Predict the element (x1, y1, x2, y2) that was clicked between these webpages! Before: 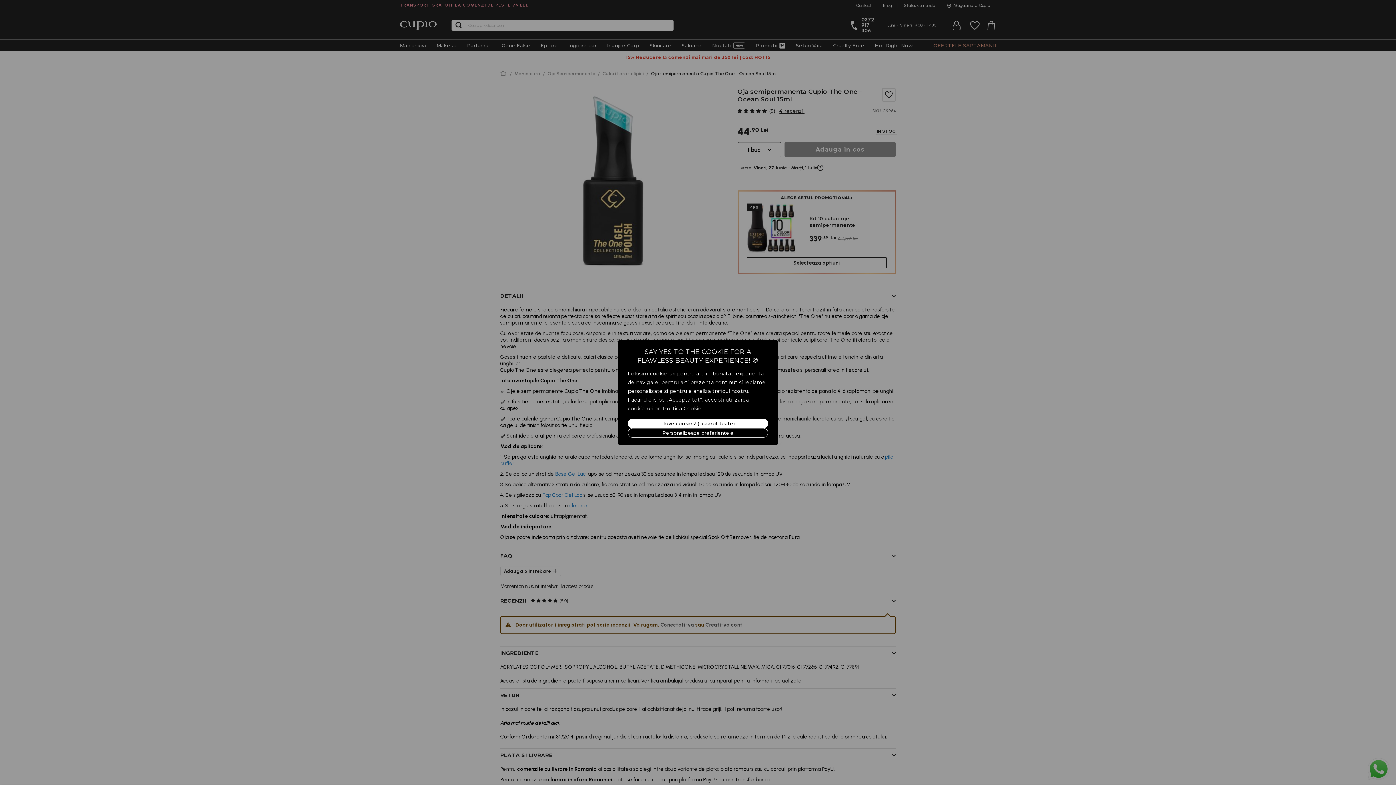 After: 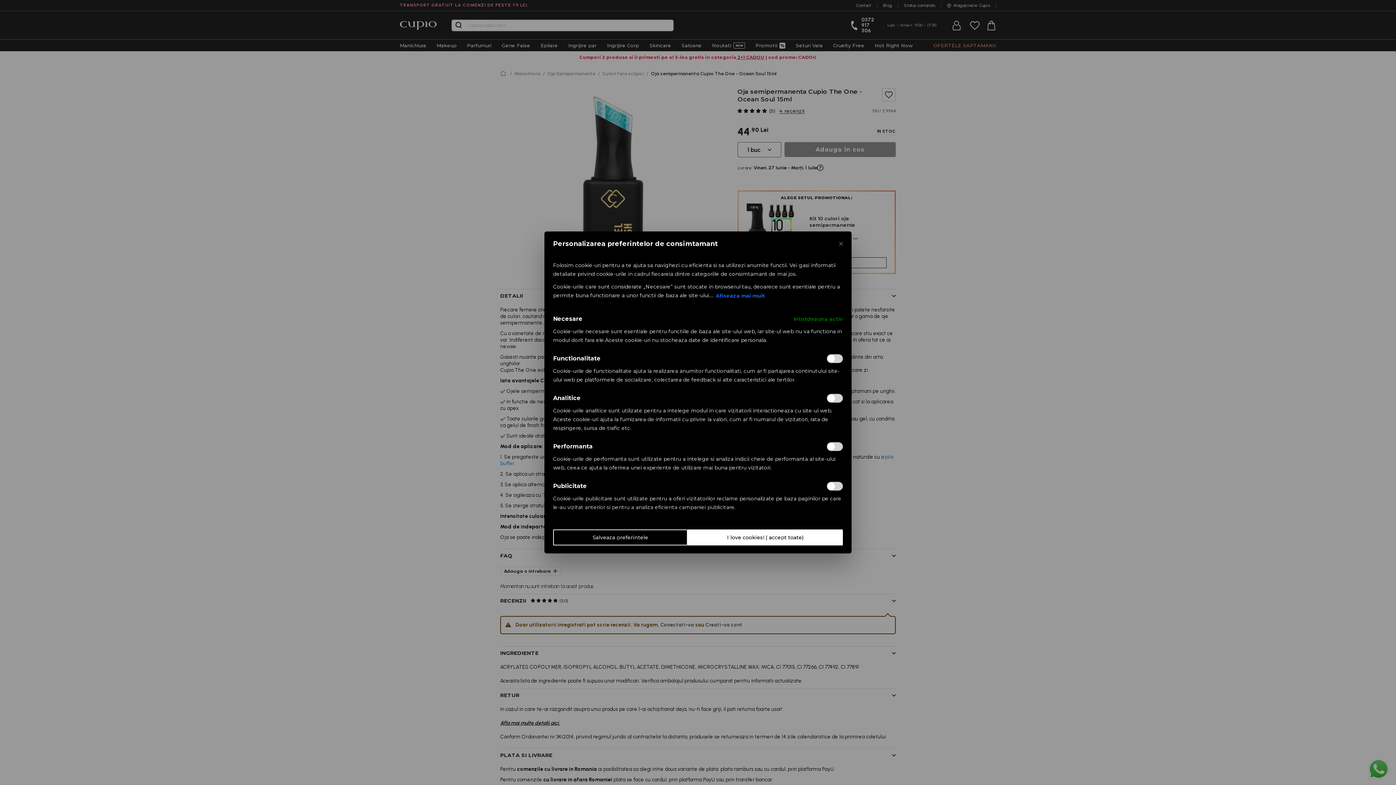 Action: label: Personalizeaza preferientele bbox: (628, 428, 768, 437)